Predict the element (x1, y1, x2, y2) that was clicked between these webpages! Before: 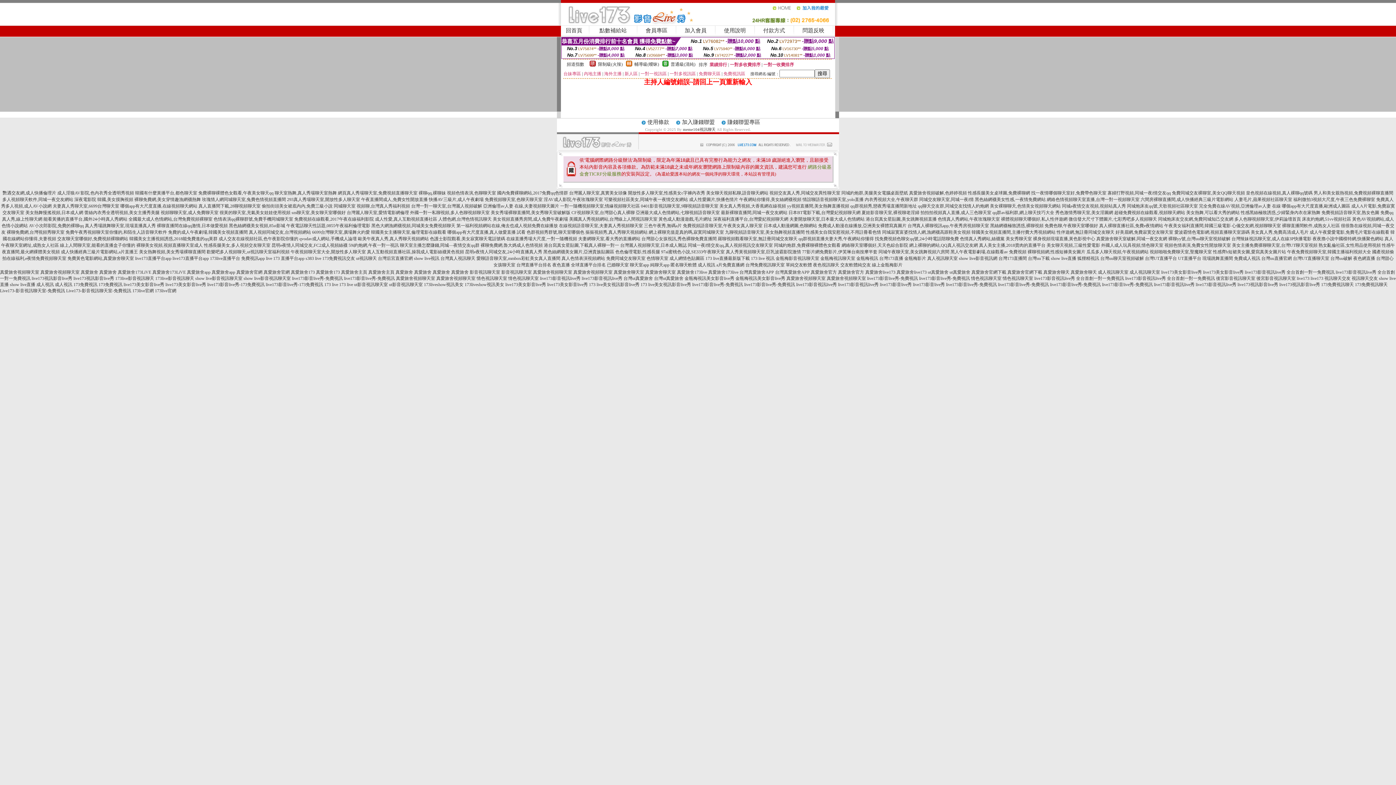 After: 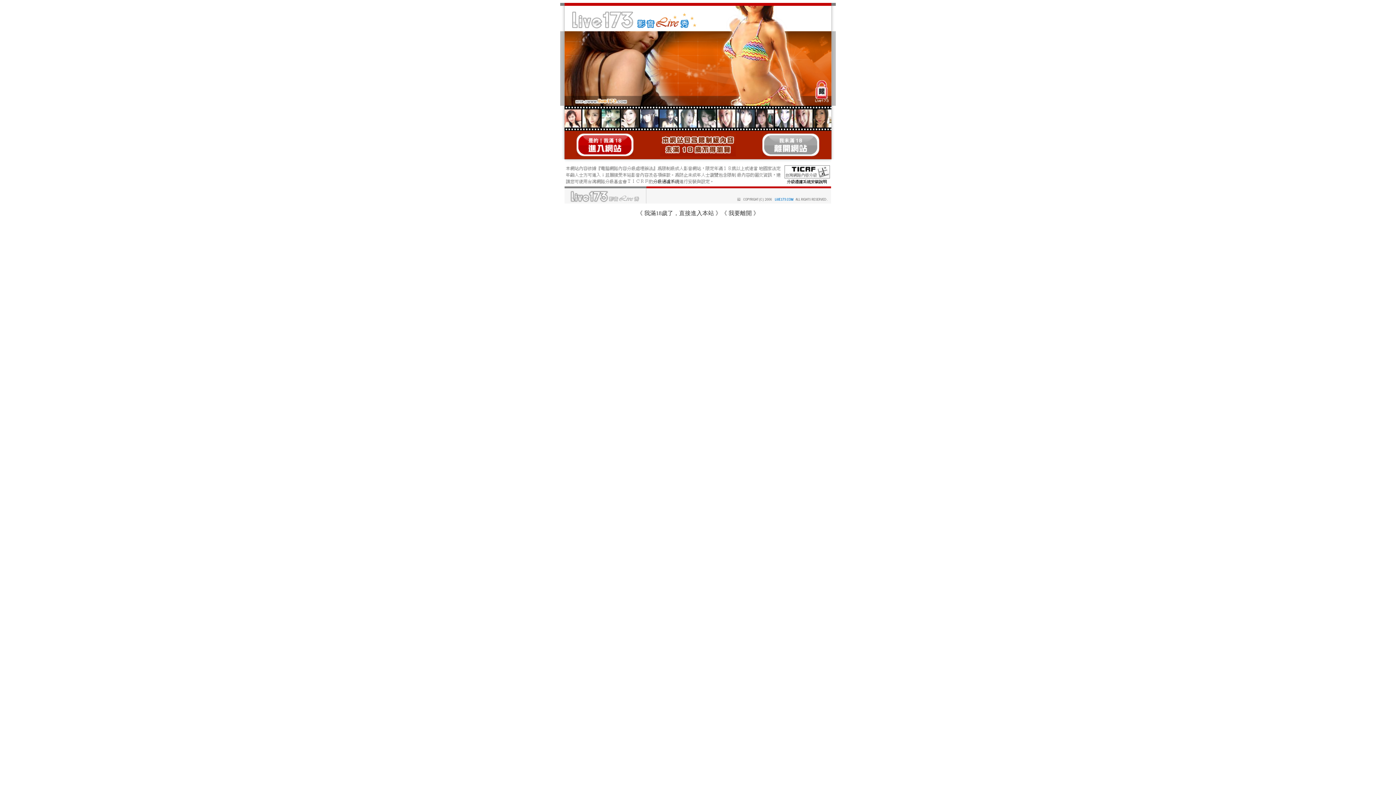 Action: bbox: (28, 223, 83, 228) label: AV小次郎影院,免費的裸聊qq